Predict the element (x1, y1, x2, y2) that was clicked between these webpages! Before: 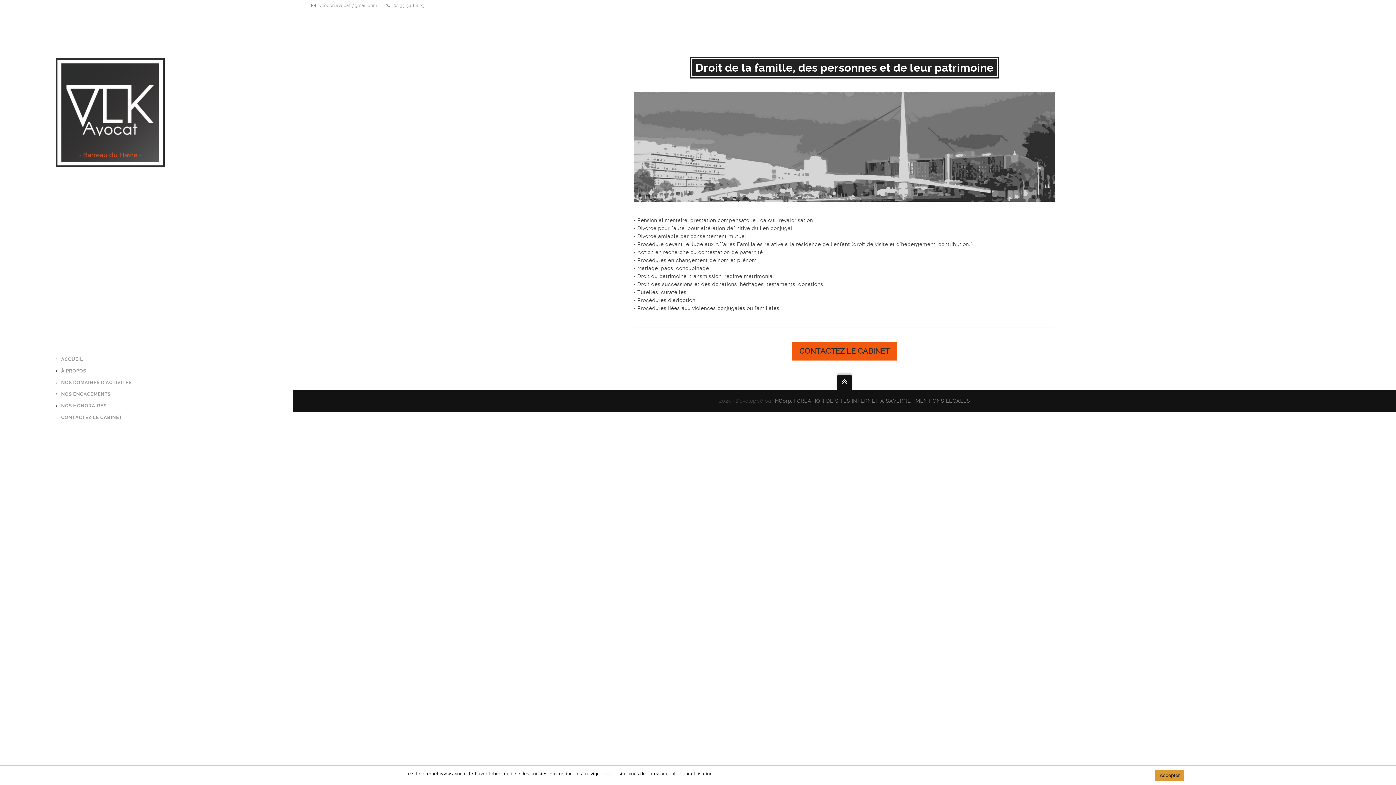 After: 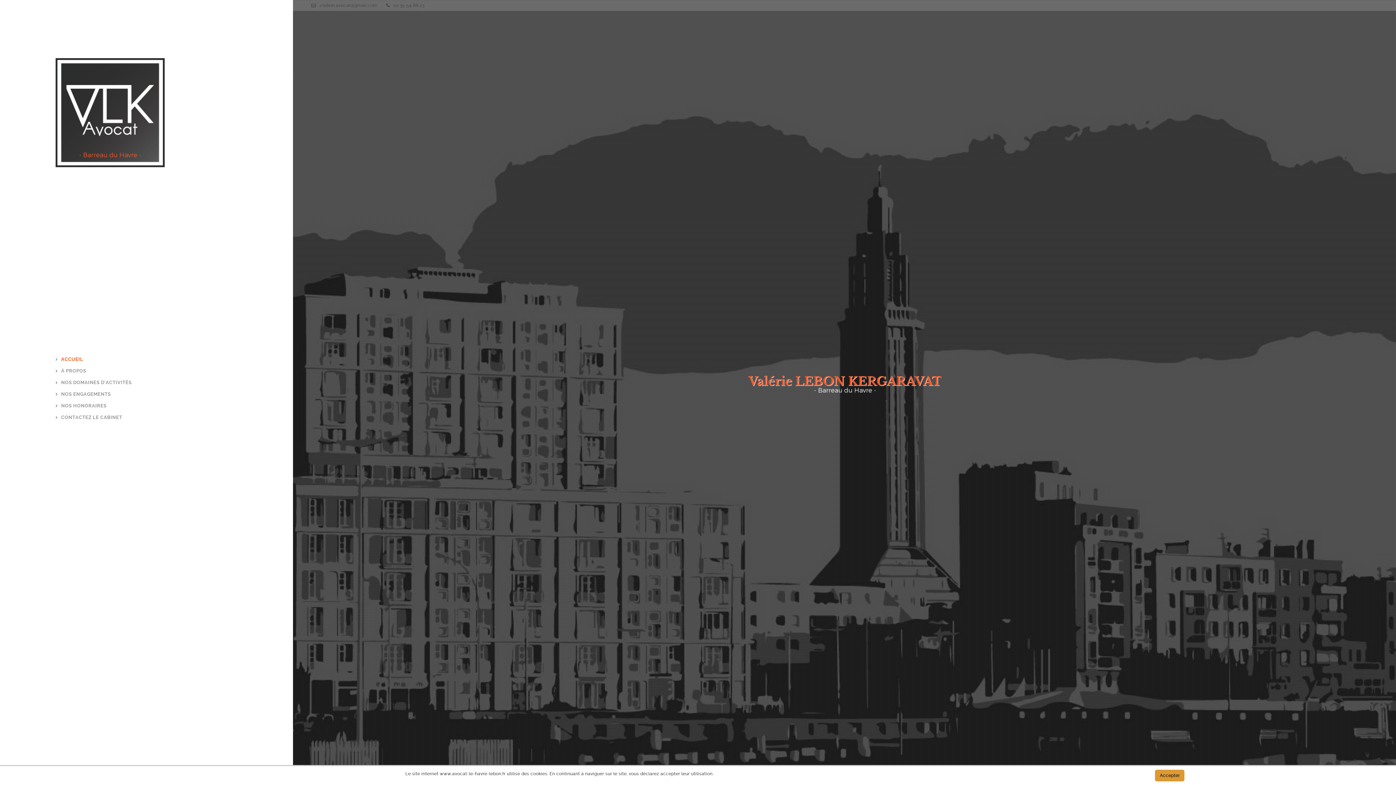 Action: bbox: (61, 355, 243, 363) label: ACCUEIL